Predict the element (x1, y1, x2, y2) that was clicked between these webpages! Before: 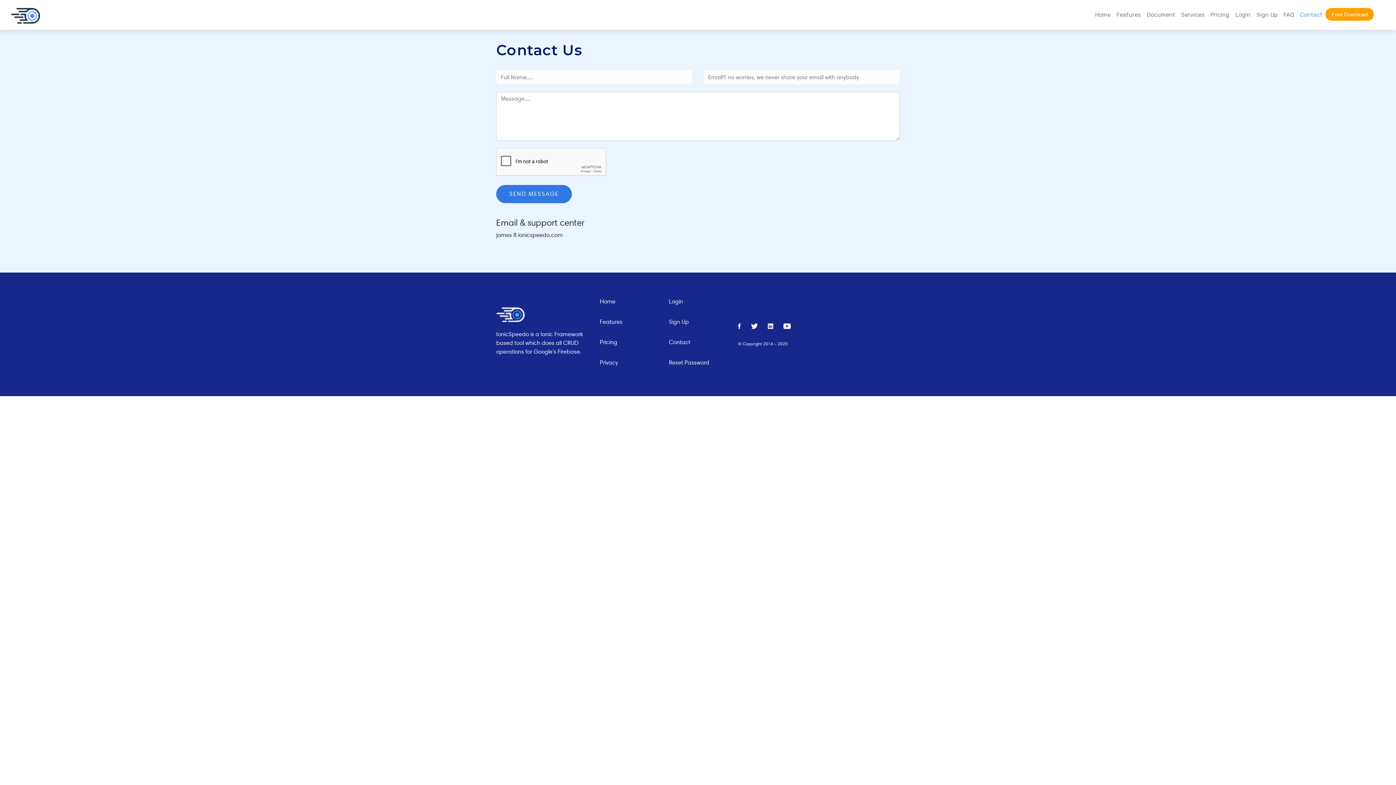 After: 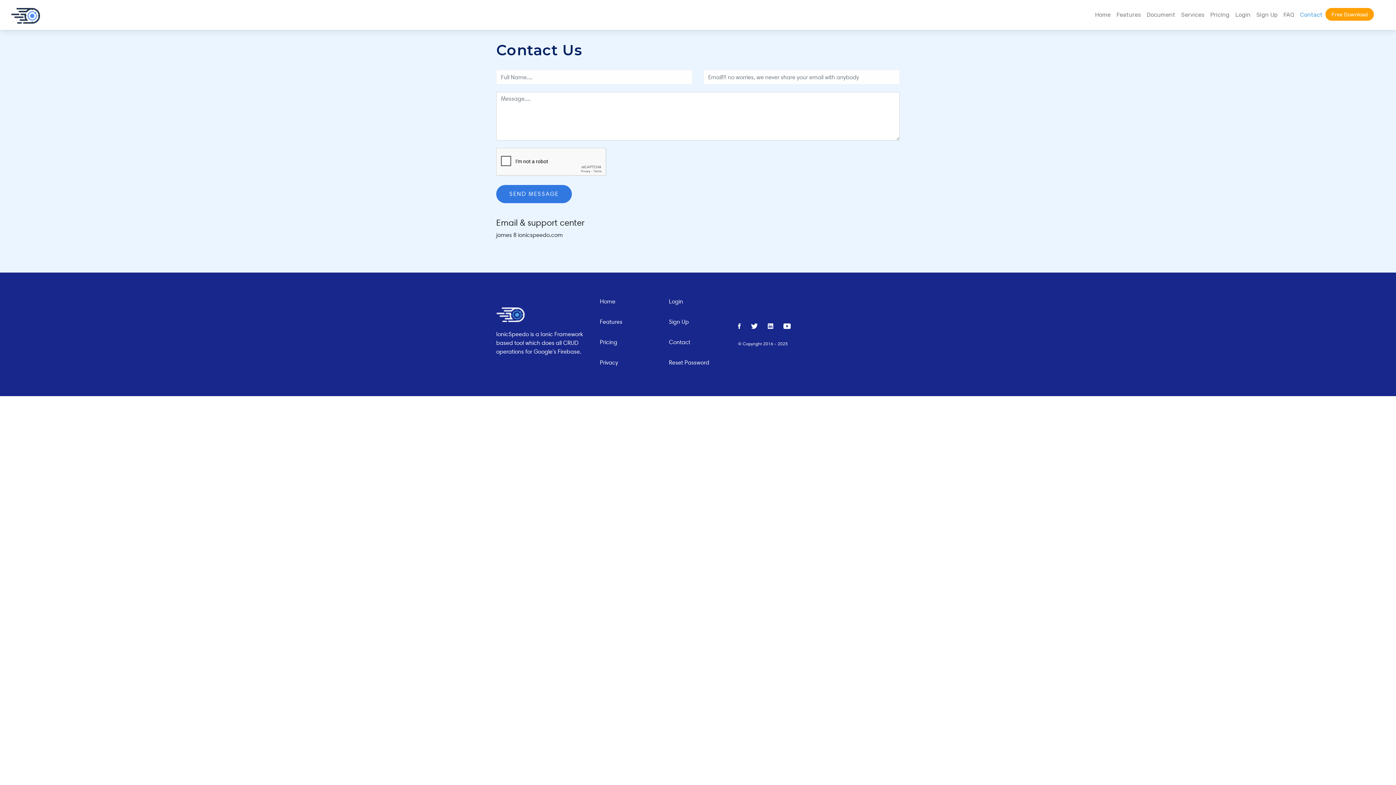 Action: label: Contact bbox: (1297, 2, 1325, 26)